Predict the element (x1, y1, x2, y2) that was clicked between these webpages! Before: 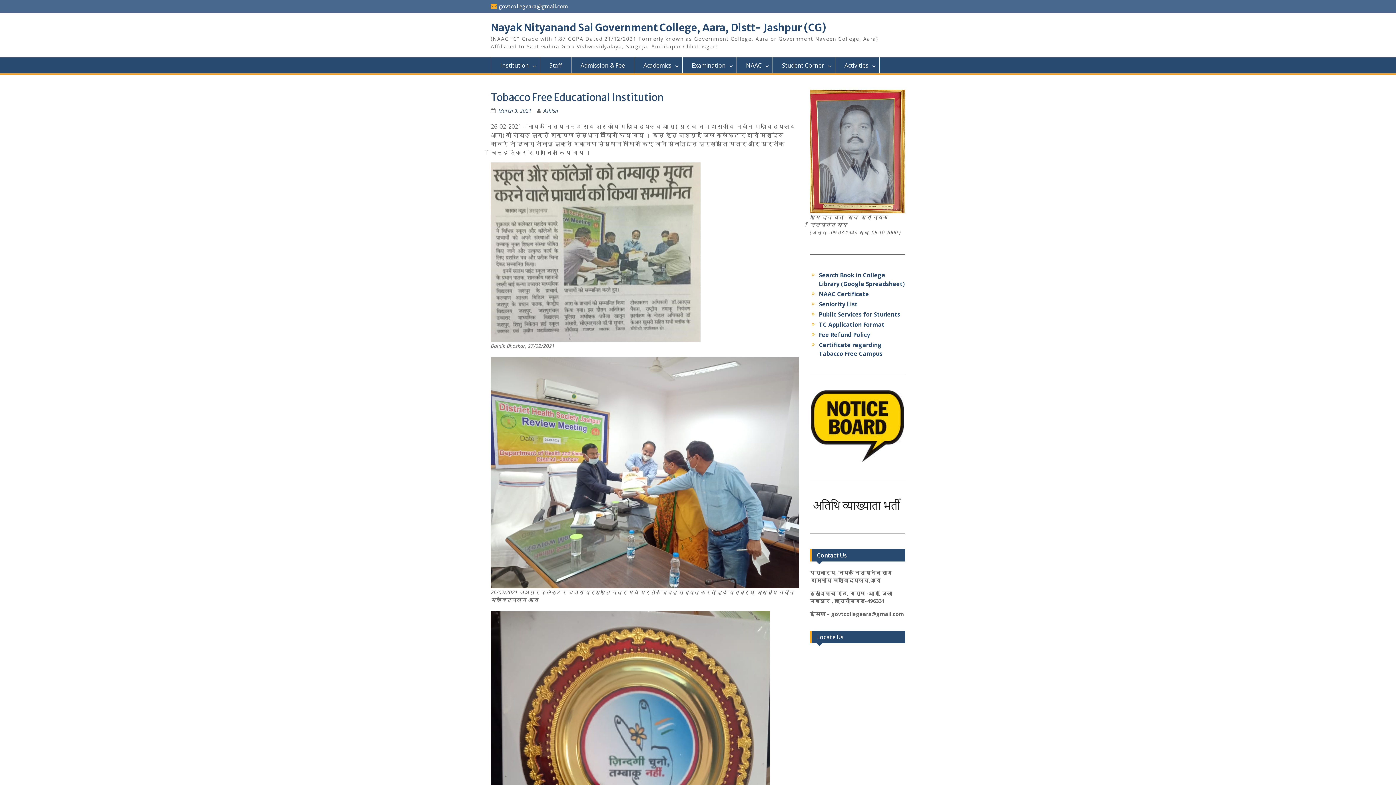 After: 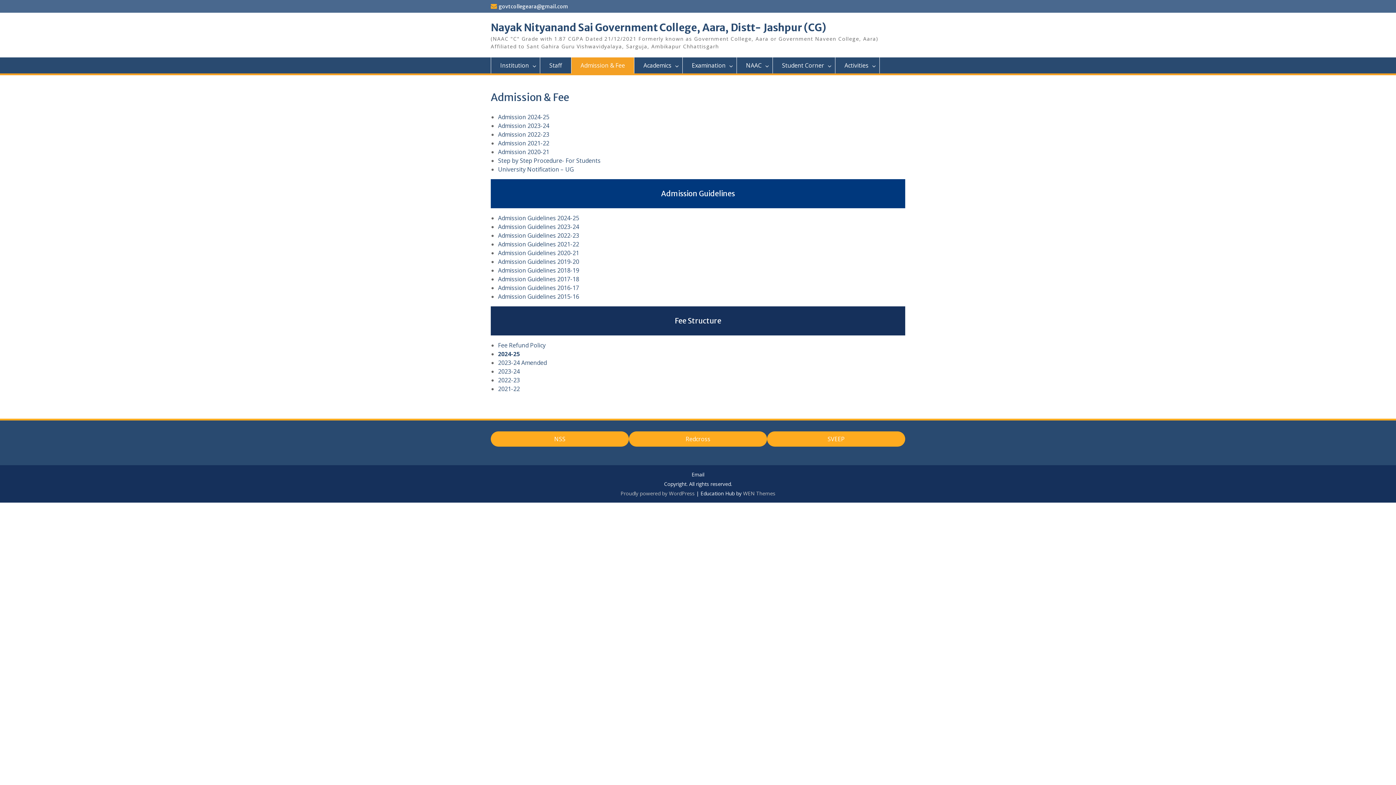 Action: bbox: (571, 57, 634, 73) label: Admission & Fee